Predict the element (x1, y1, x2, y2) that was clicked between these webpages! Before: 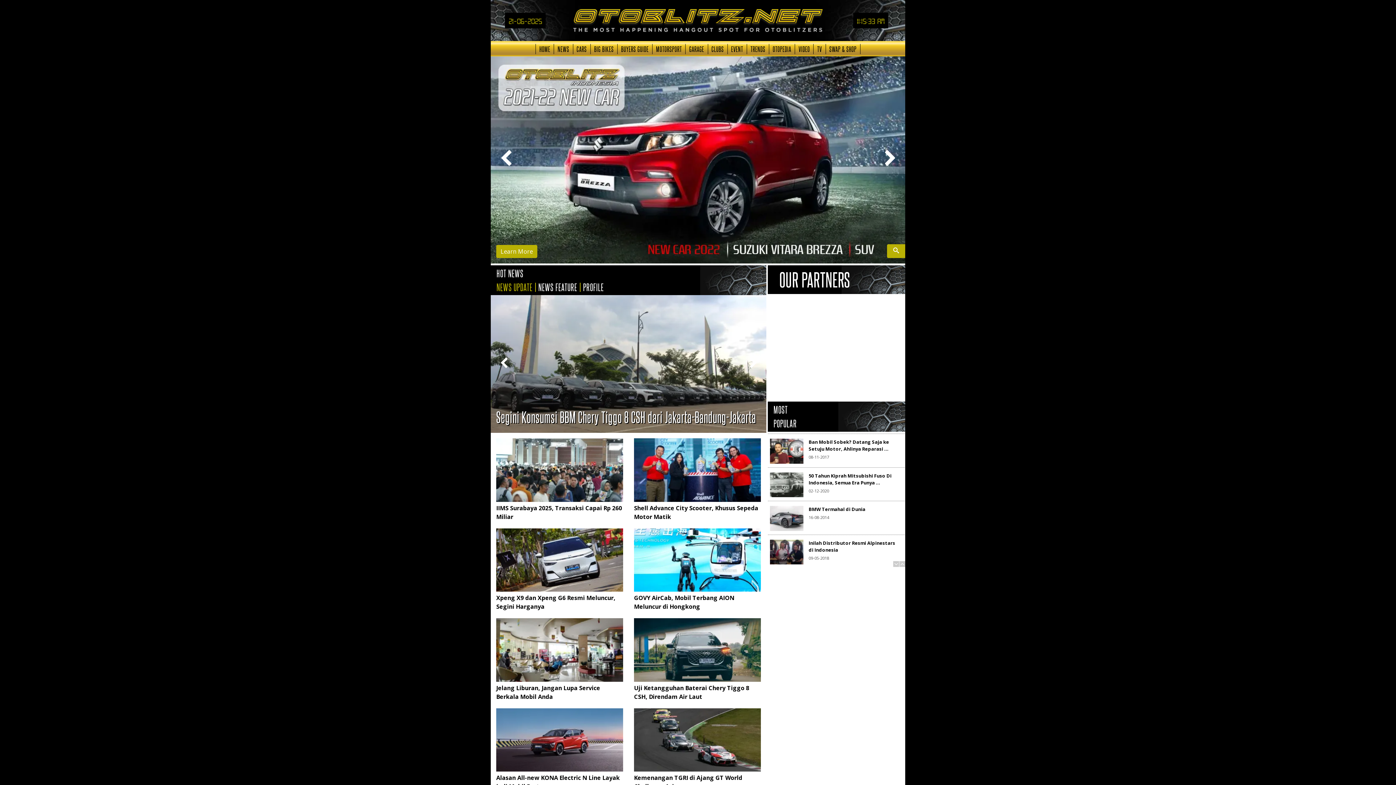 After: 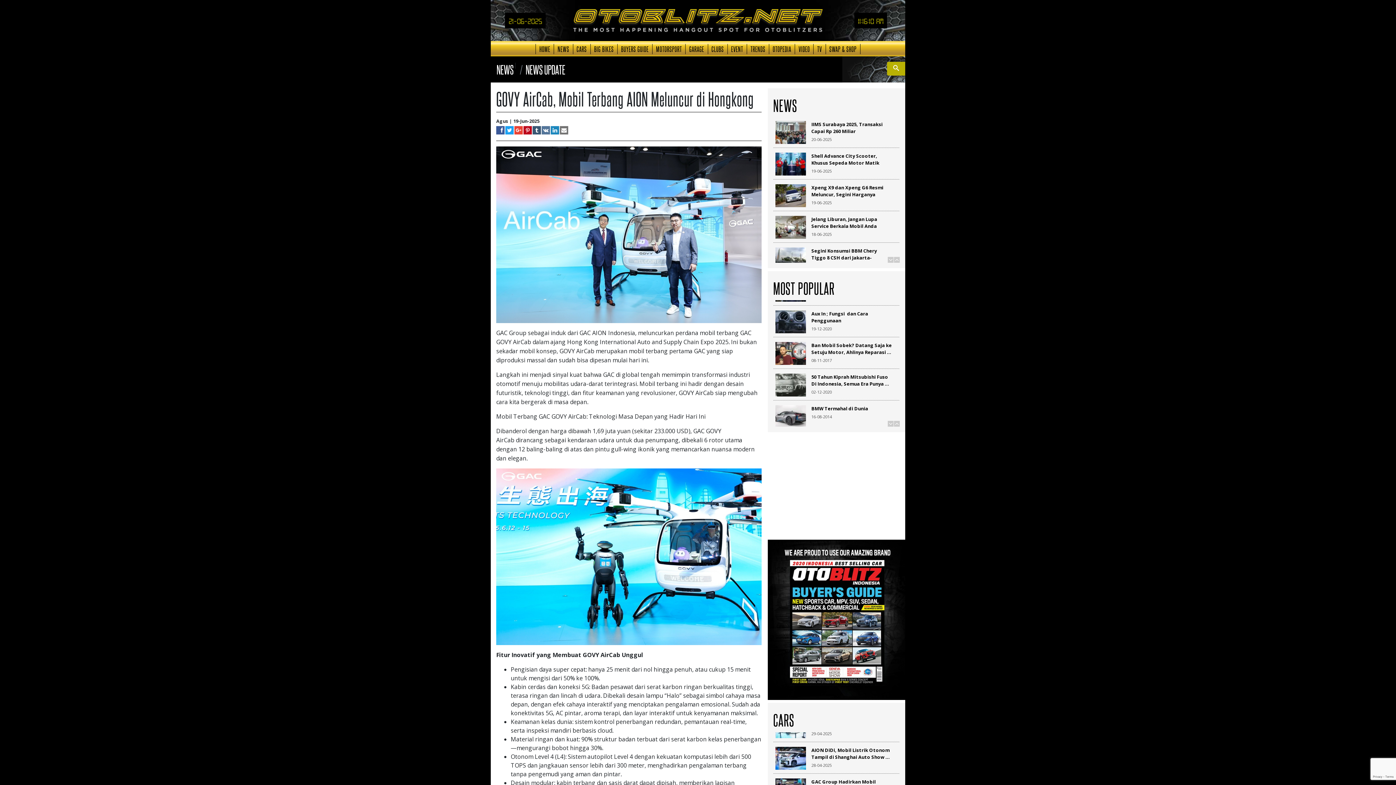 Action: label: GOVY AirCab, Mobil Terbang AION Meluncur di Hongkong bbox: (634, 593, 761, 611)